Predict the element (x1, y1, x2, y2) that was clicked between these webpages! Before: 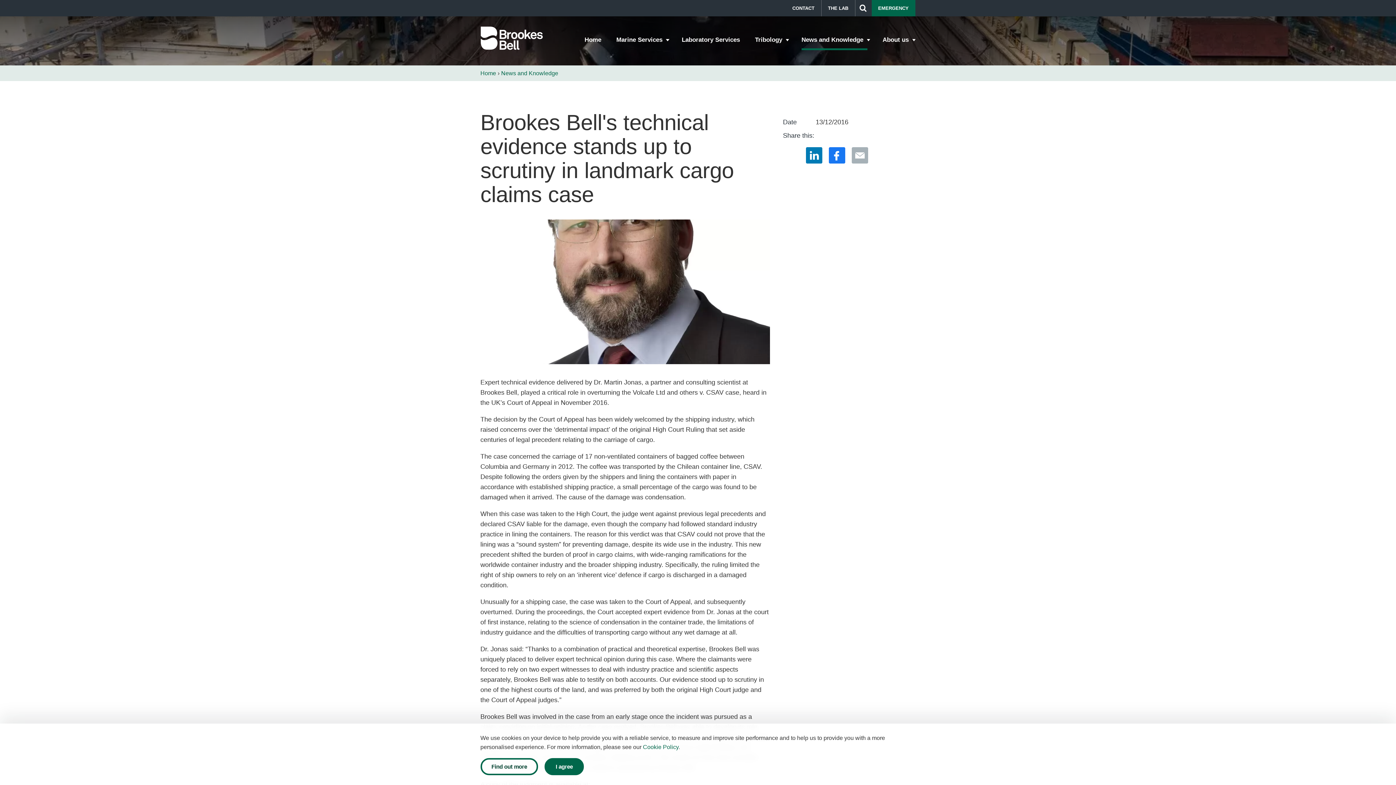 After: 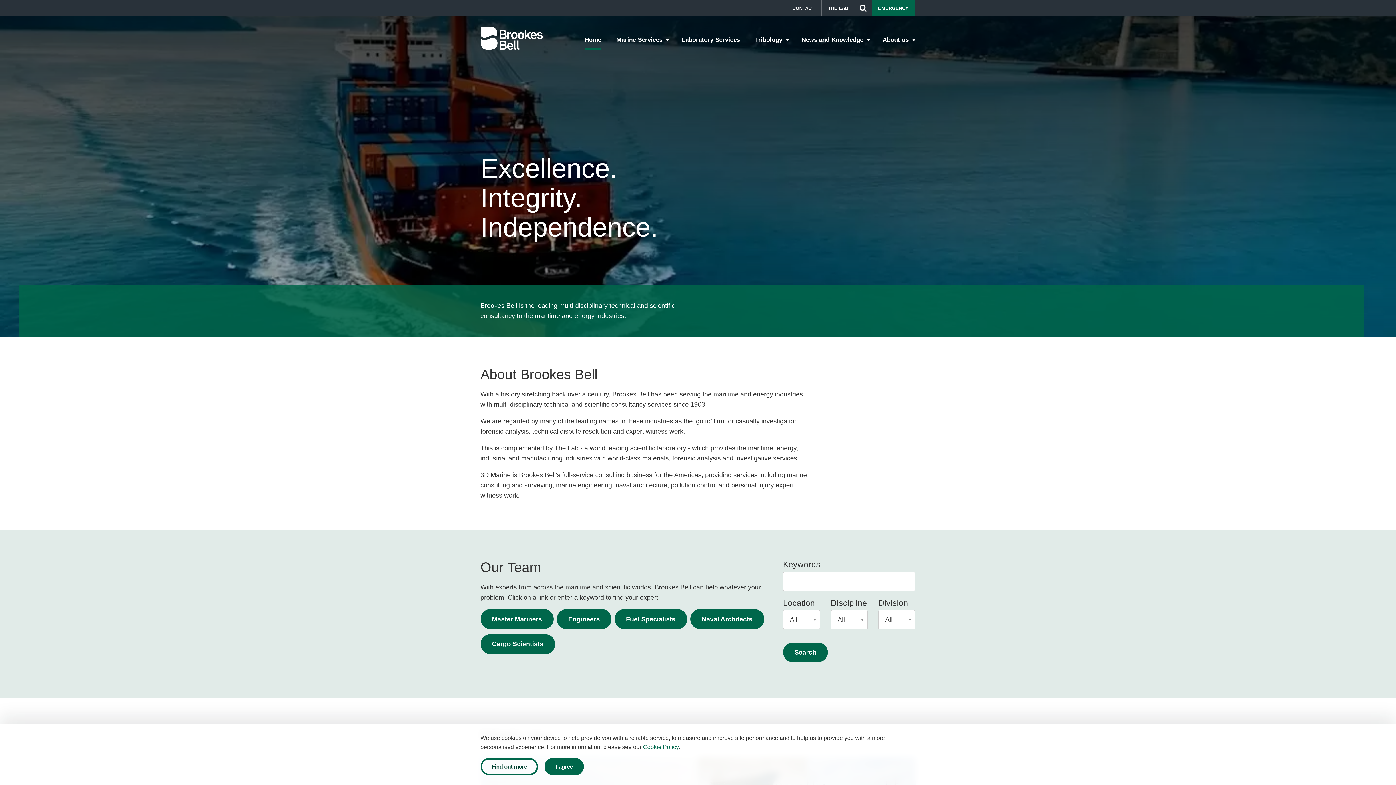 Action: bbox: (480, 69, 496, 76) label: Home